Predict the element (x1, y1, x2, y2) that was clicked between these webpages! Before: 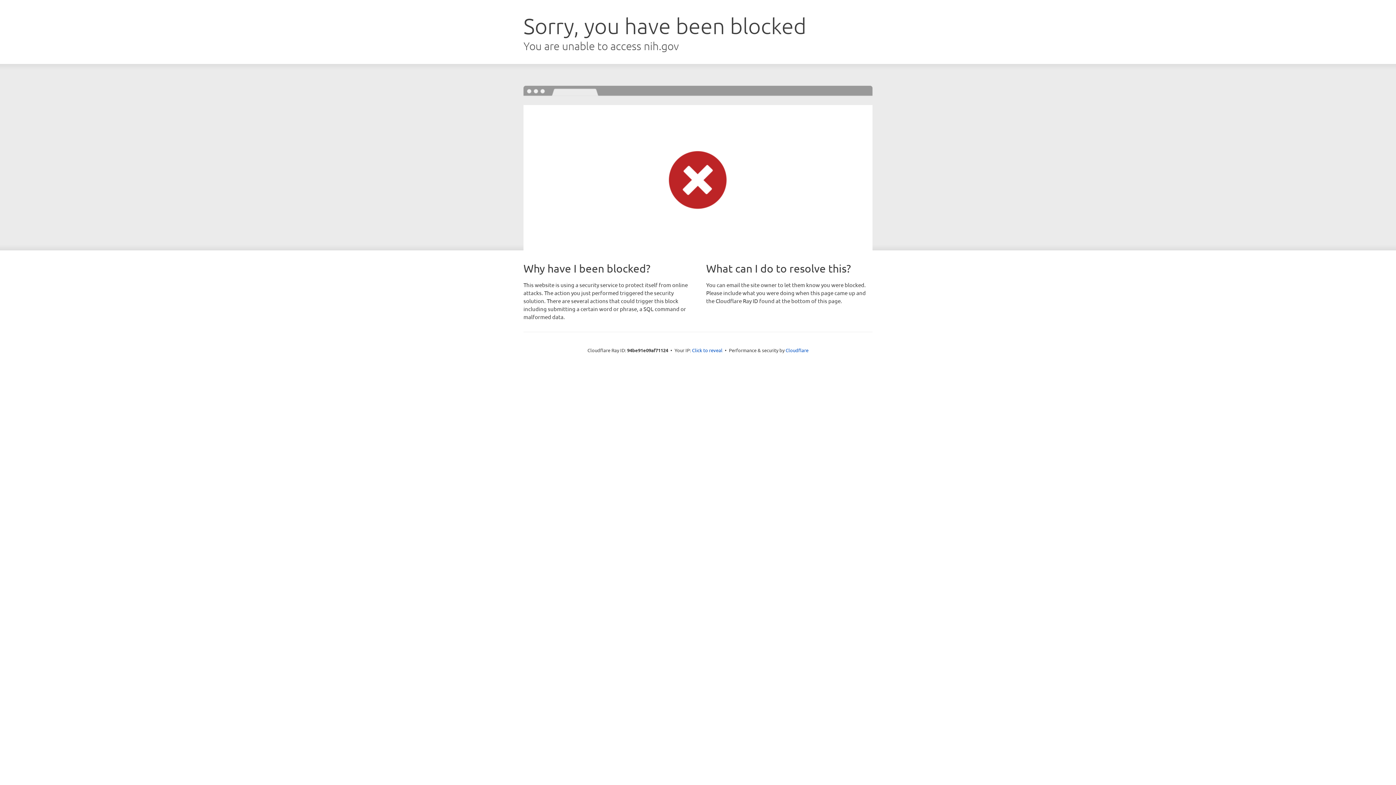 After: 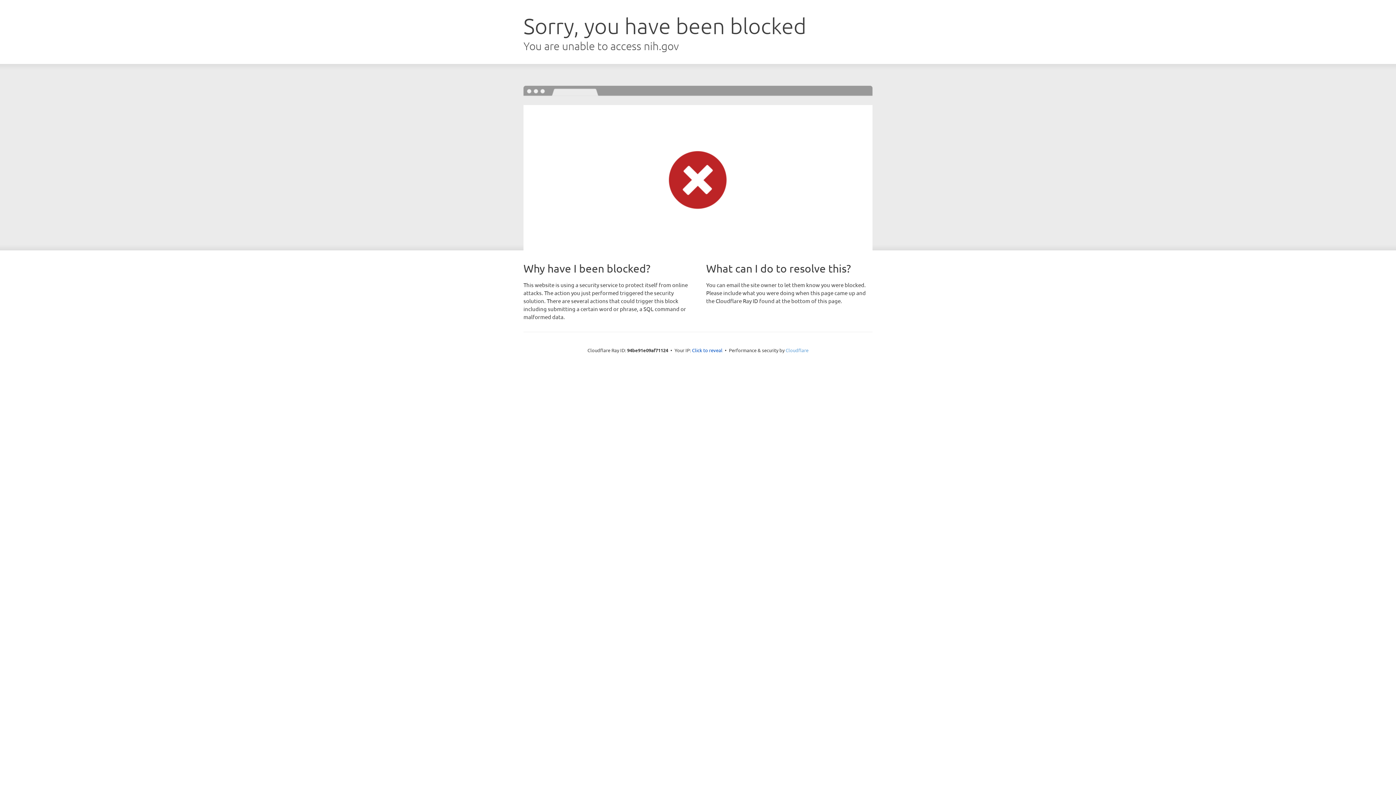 Action: label: Cloudflare bbox: (785, 347, 808, 353)